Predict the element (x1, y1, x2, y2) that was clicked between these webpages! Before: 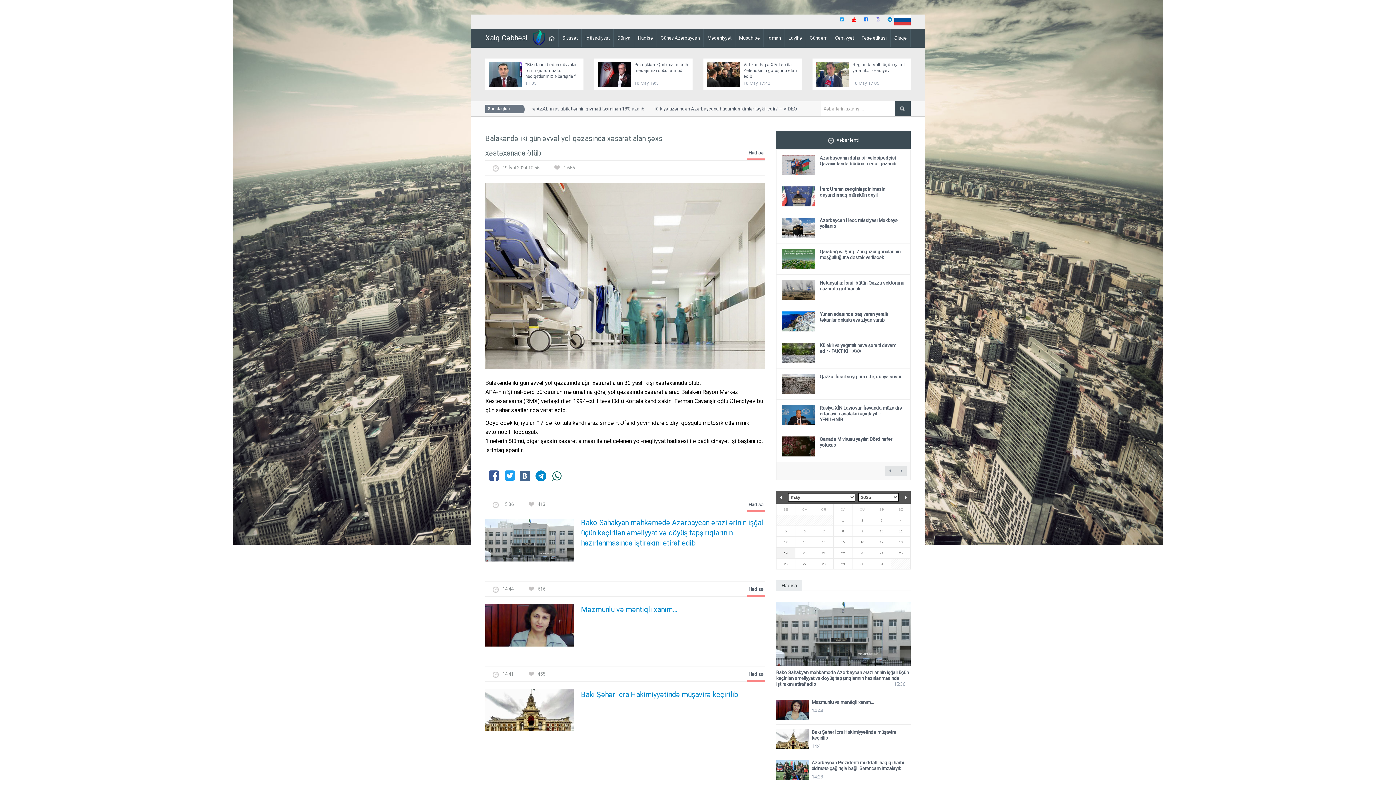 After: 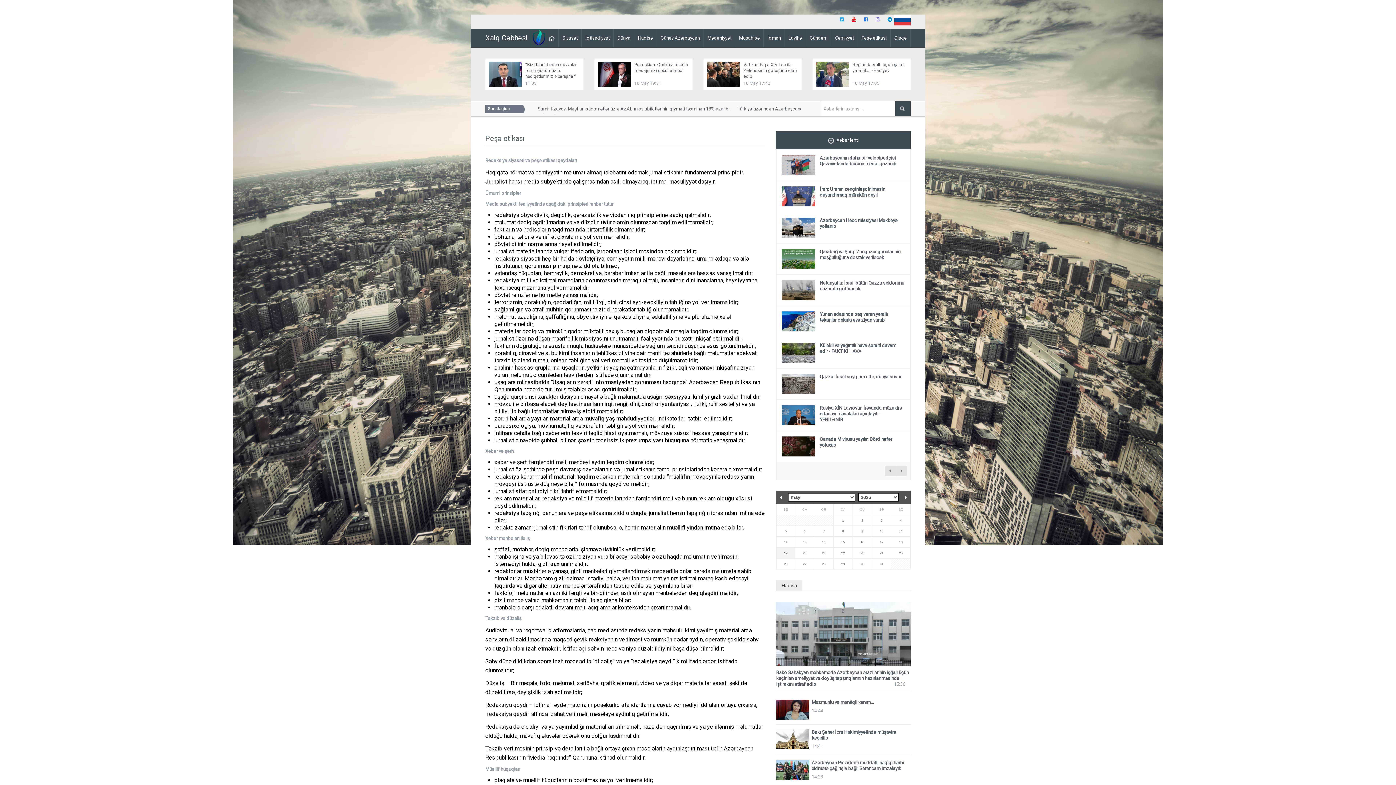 Action: bbox: (858, 29, 890, 47) label: Peşə etikası